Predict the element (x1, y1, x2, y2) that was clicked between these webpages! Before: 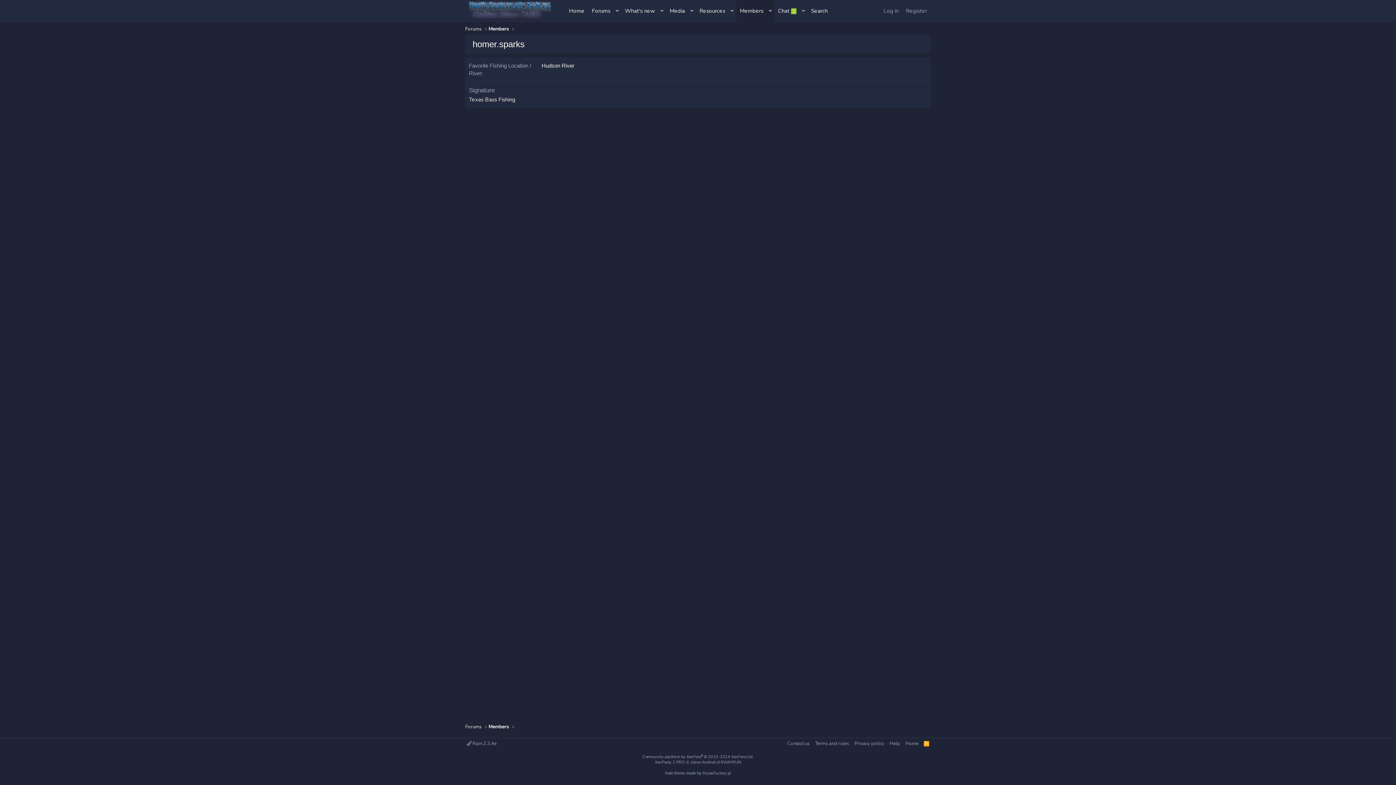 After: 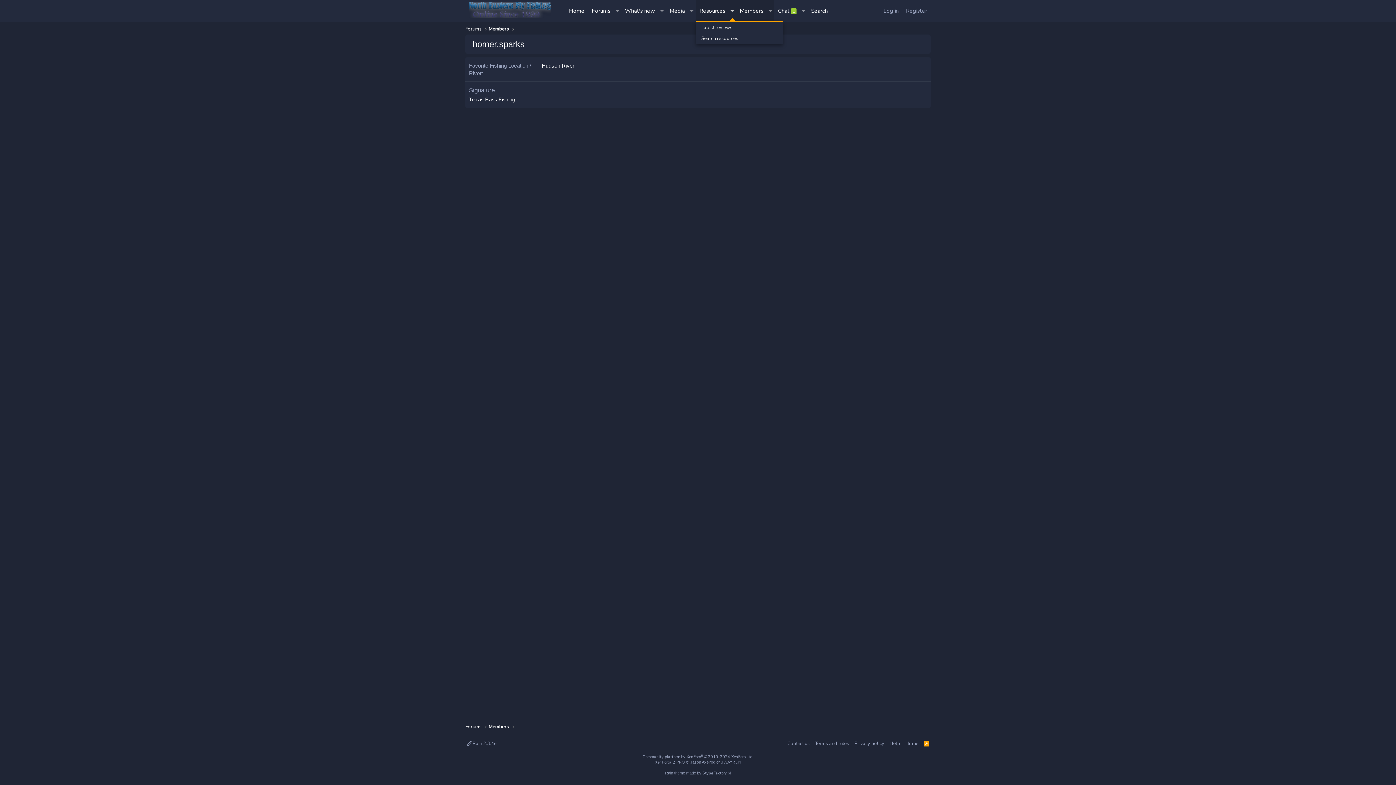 Action: label: Toggle expanded bbox: (729, 0, 736, 22)